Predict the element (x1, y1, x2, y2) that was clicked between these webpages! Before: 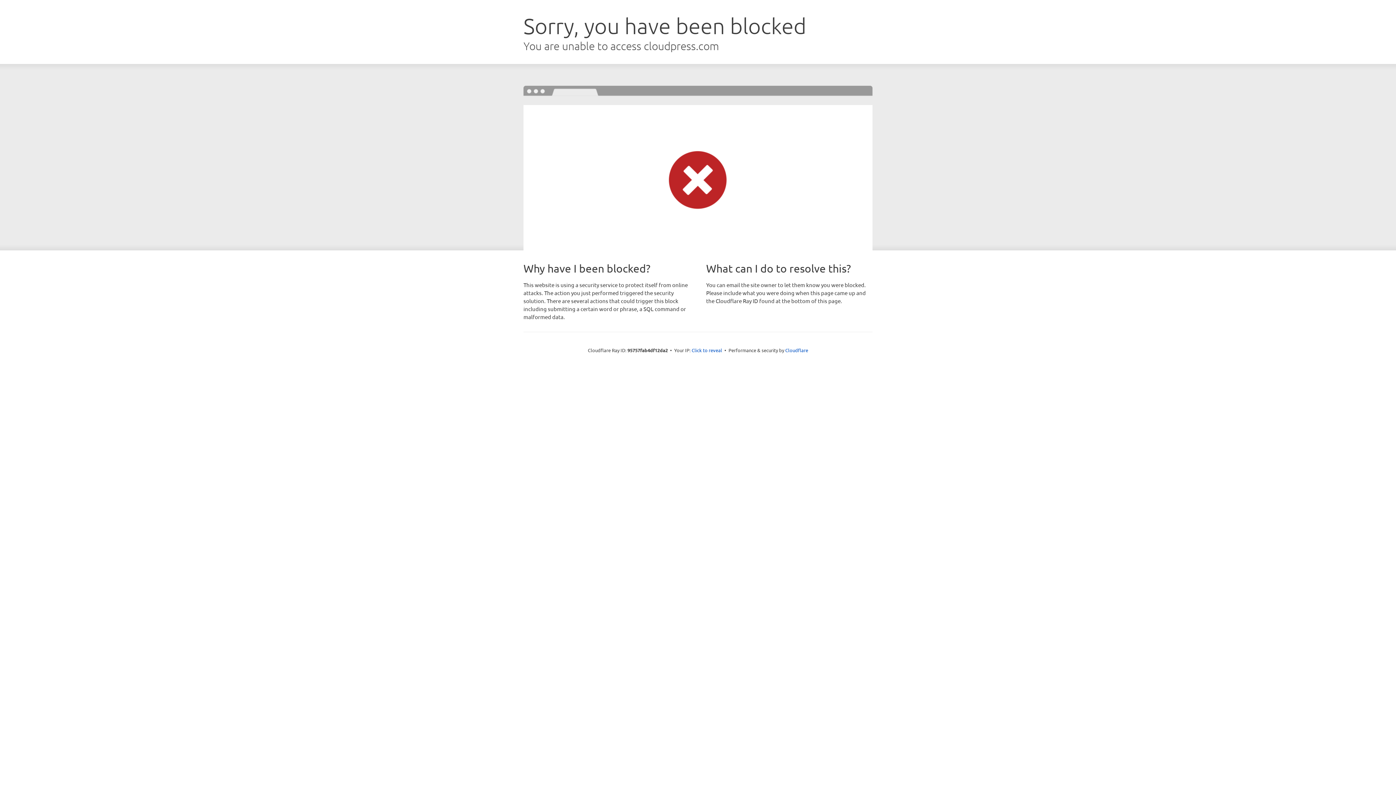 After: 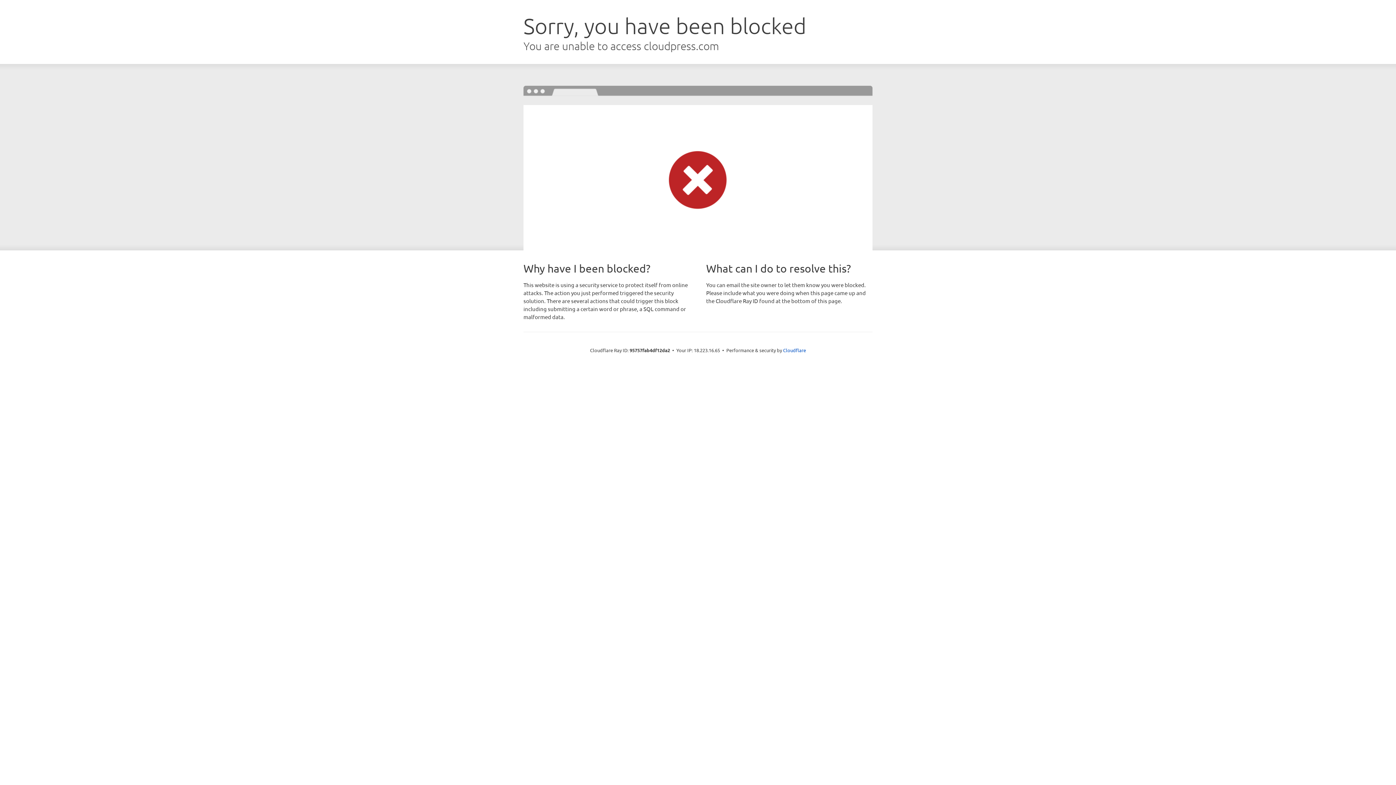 Action: bbox: (691, 346, 722, 353) label: Click to reveal